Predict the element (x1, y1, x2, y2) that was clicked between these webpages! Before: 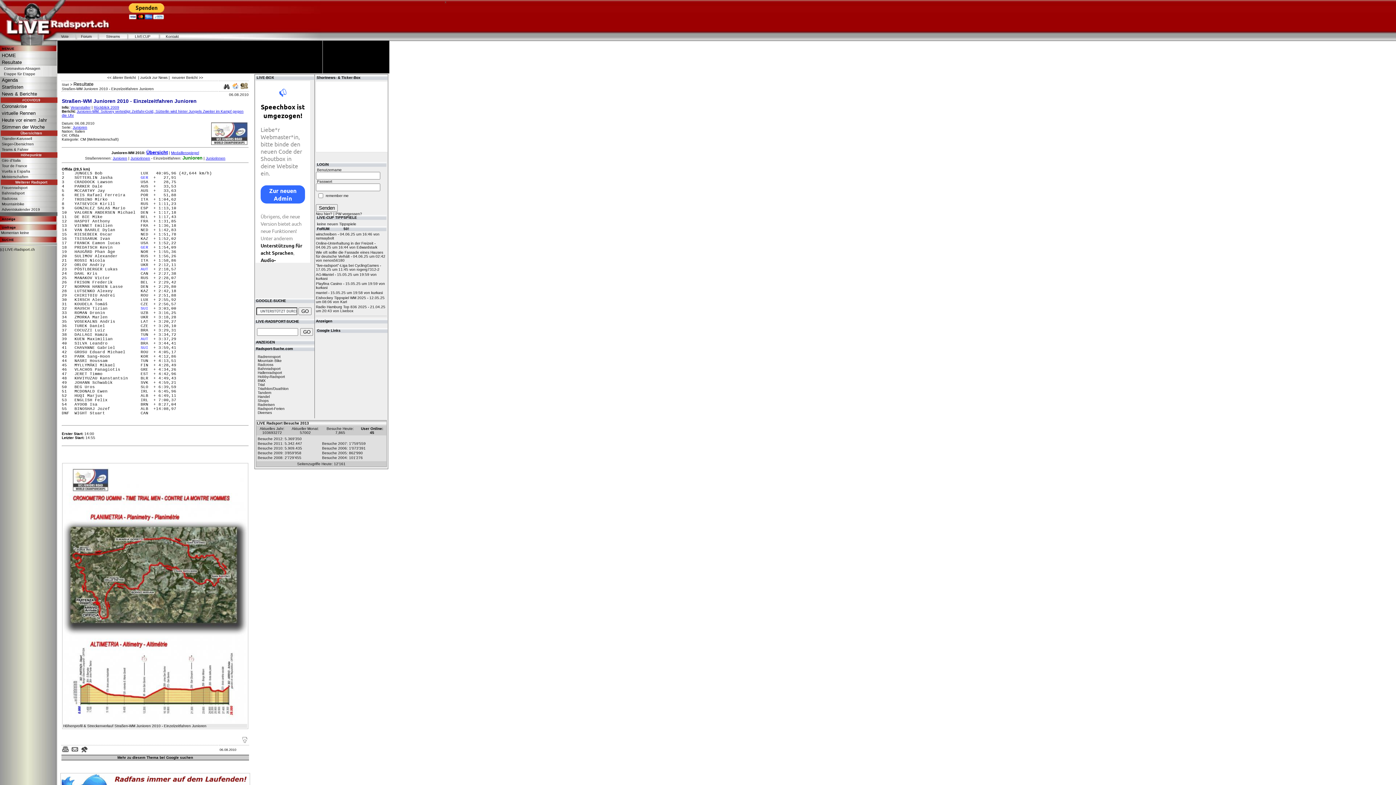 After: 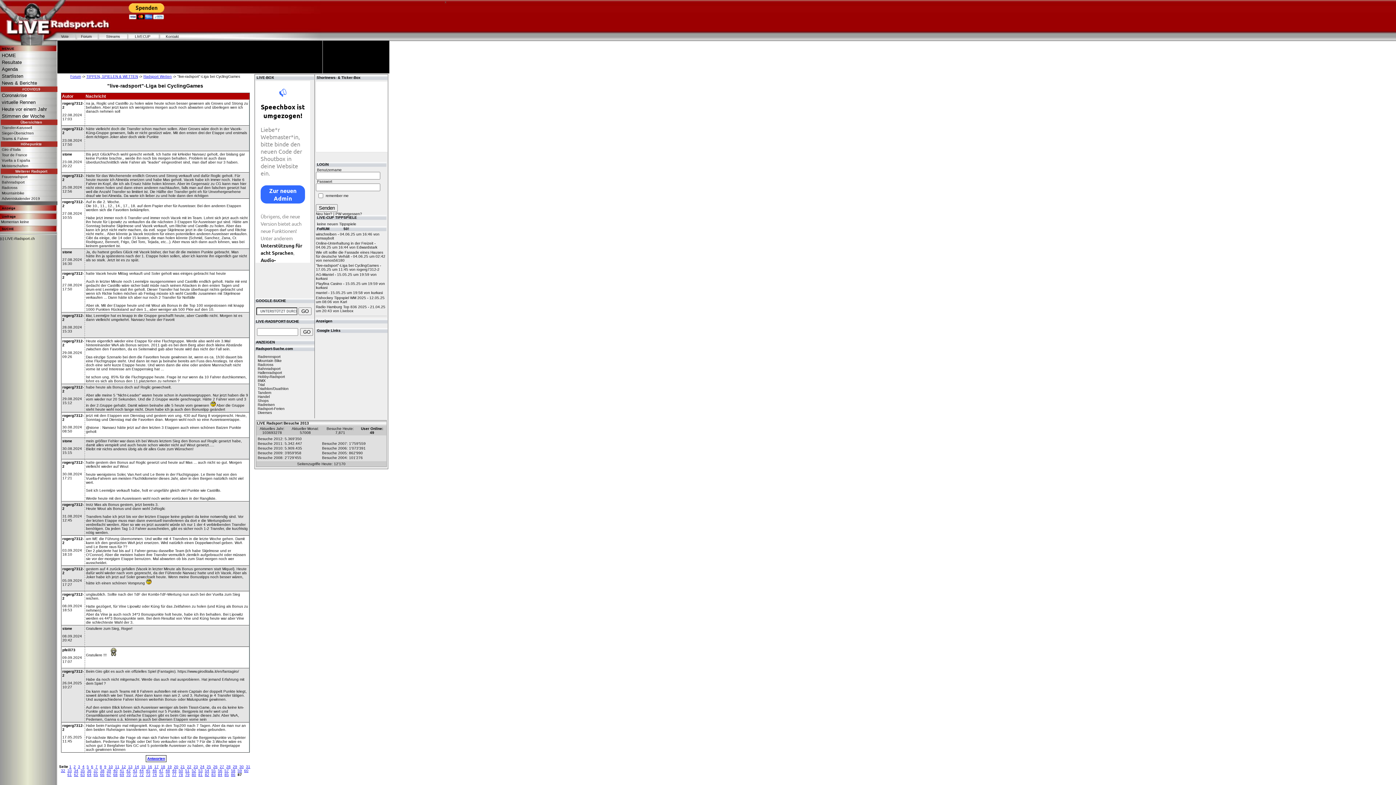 Action: label: "live-radsport"-Liga bei CyclingGames bbox: (316, 263, 378, 267)